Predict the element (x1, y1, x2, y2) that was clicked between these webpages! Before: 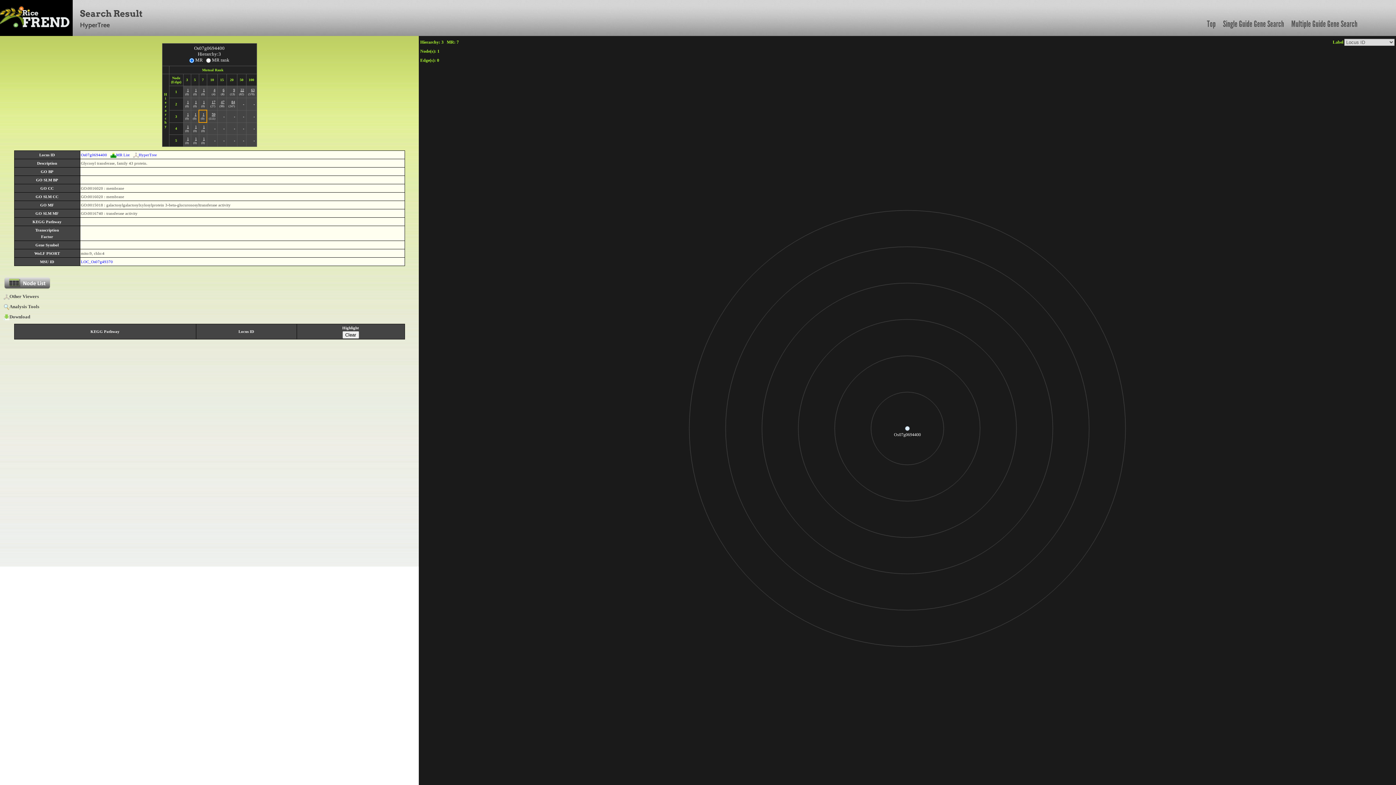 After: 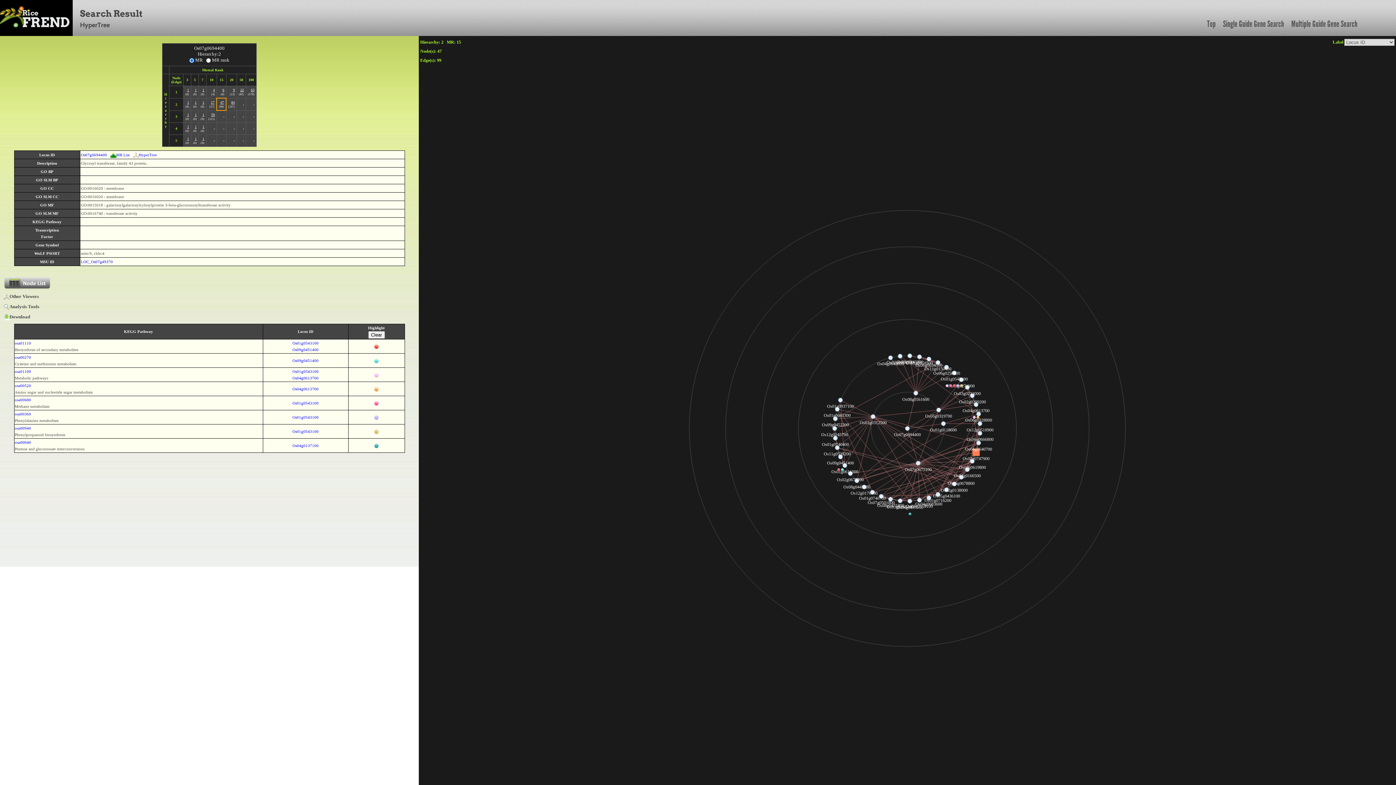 Action: bbox: (220, 99, 224, 103) label: 47